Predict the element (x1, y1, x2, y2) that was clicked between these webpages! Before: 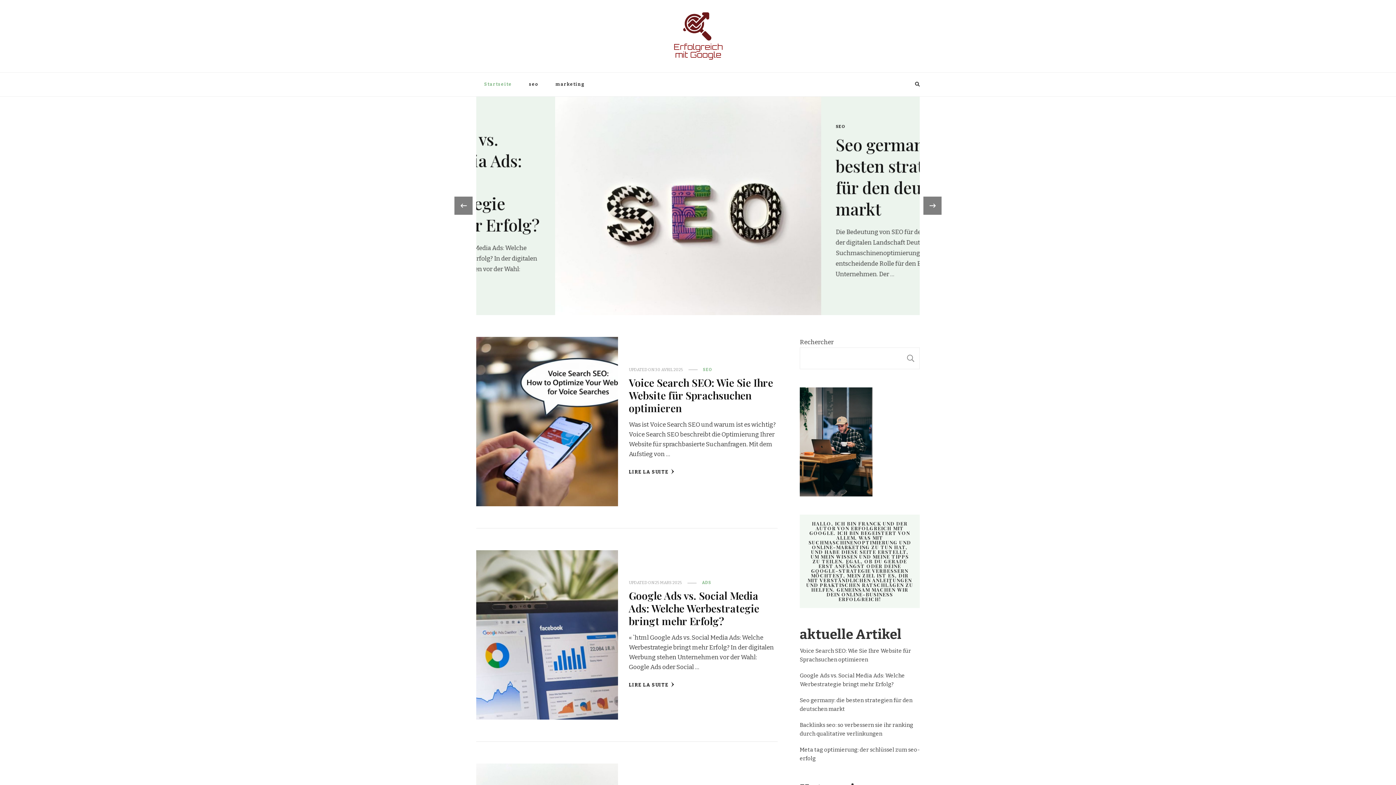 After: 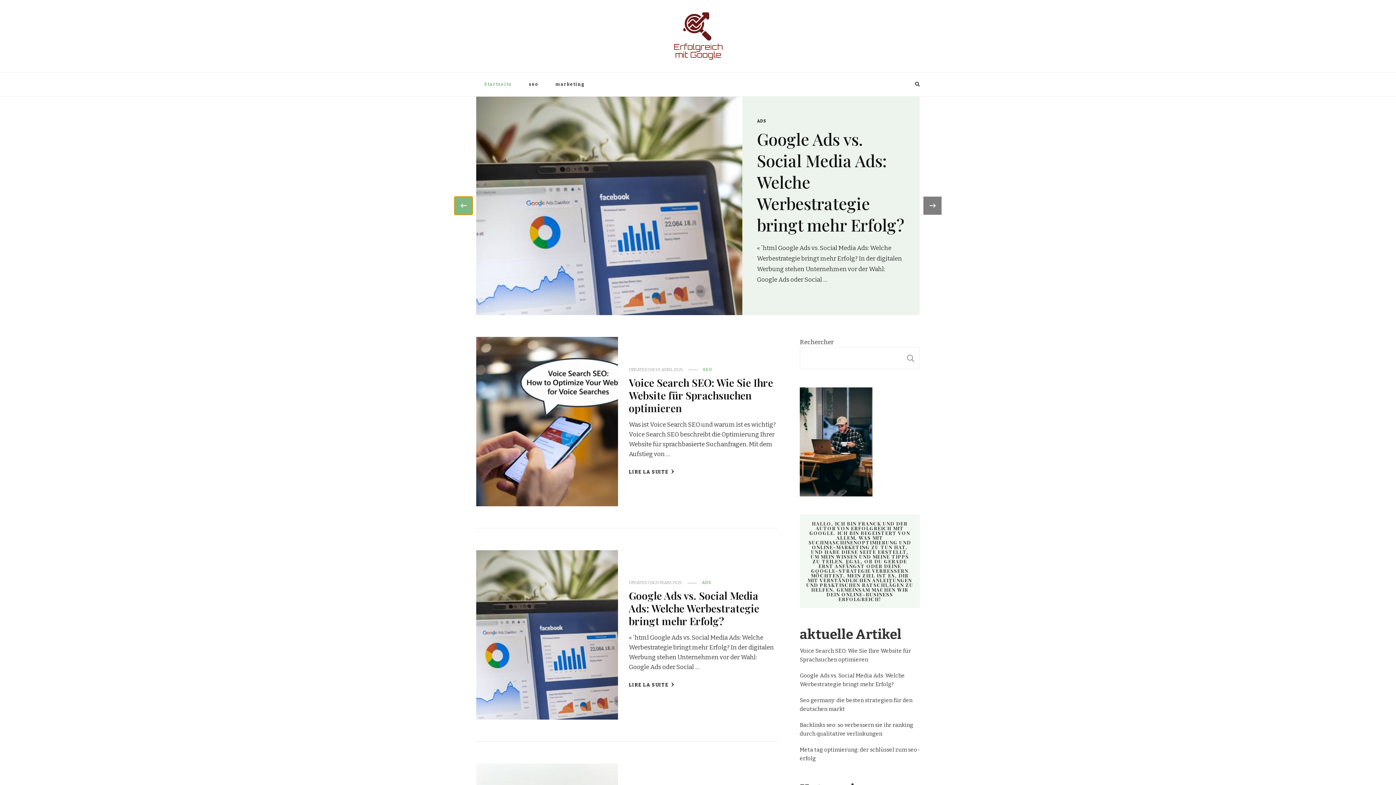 Action: bbox: (454, 196, 472, 215) label: ‹